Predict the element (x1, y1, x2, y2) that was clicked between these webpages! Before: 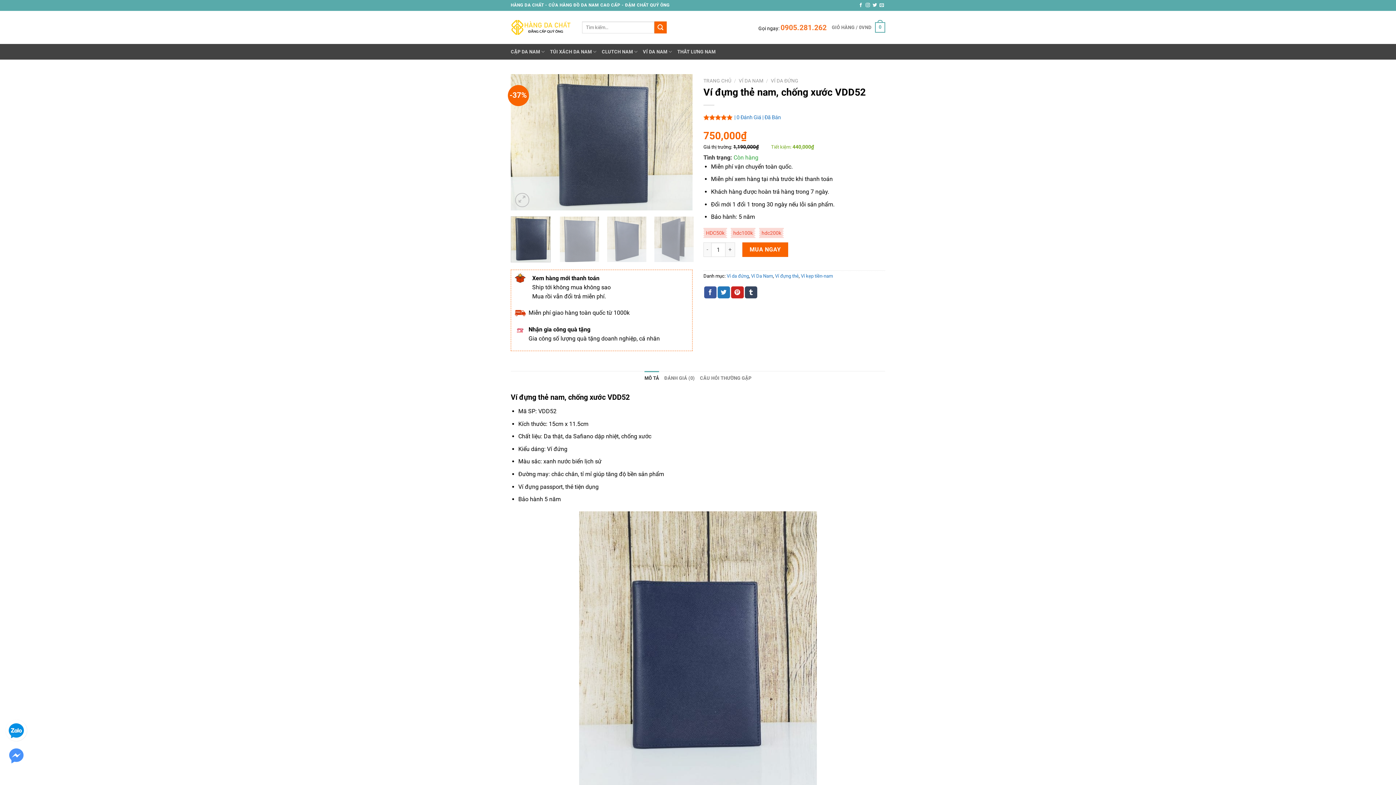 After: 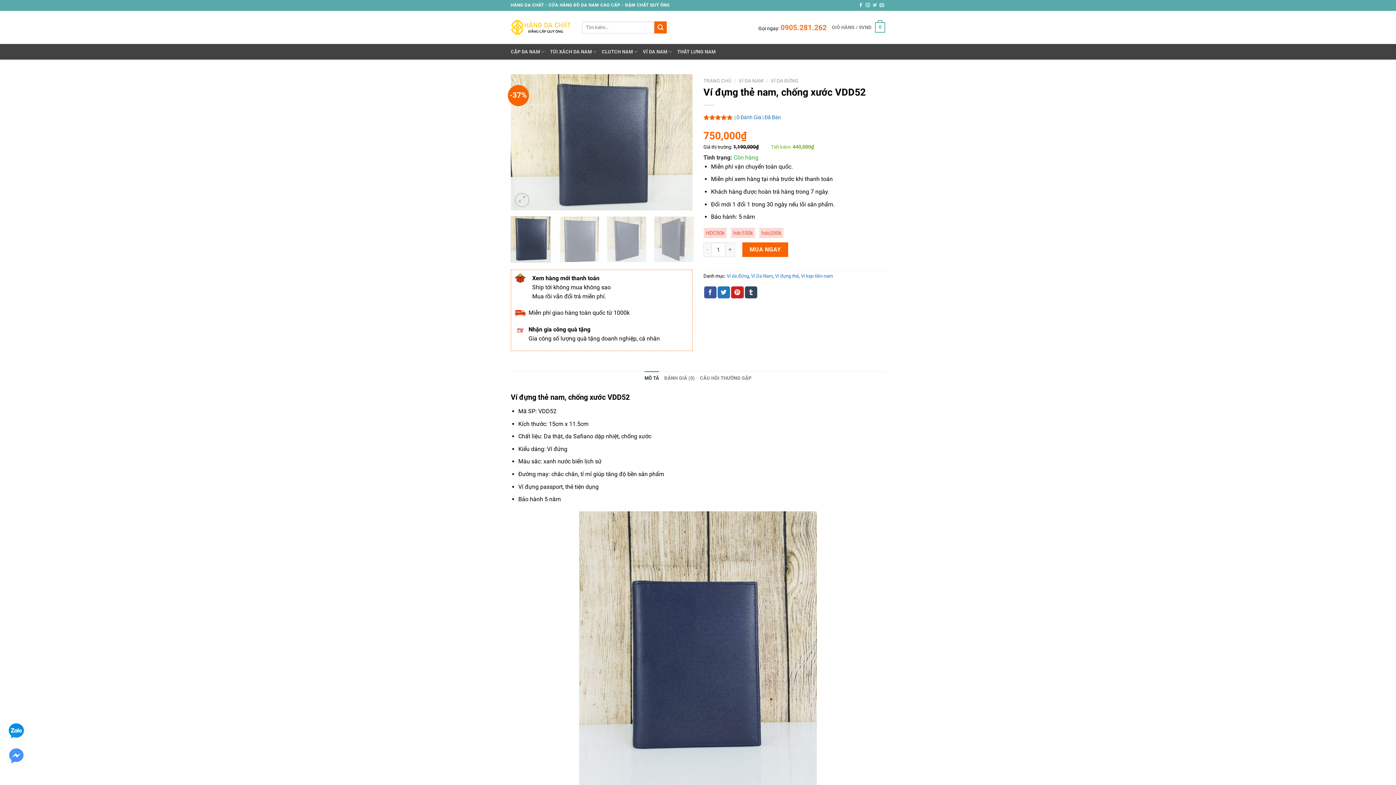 Action: label: Theo dõi trên Twitter bbox: (872, 2, 877, 7)